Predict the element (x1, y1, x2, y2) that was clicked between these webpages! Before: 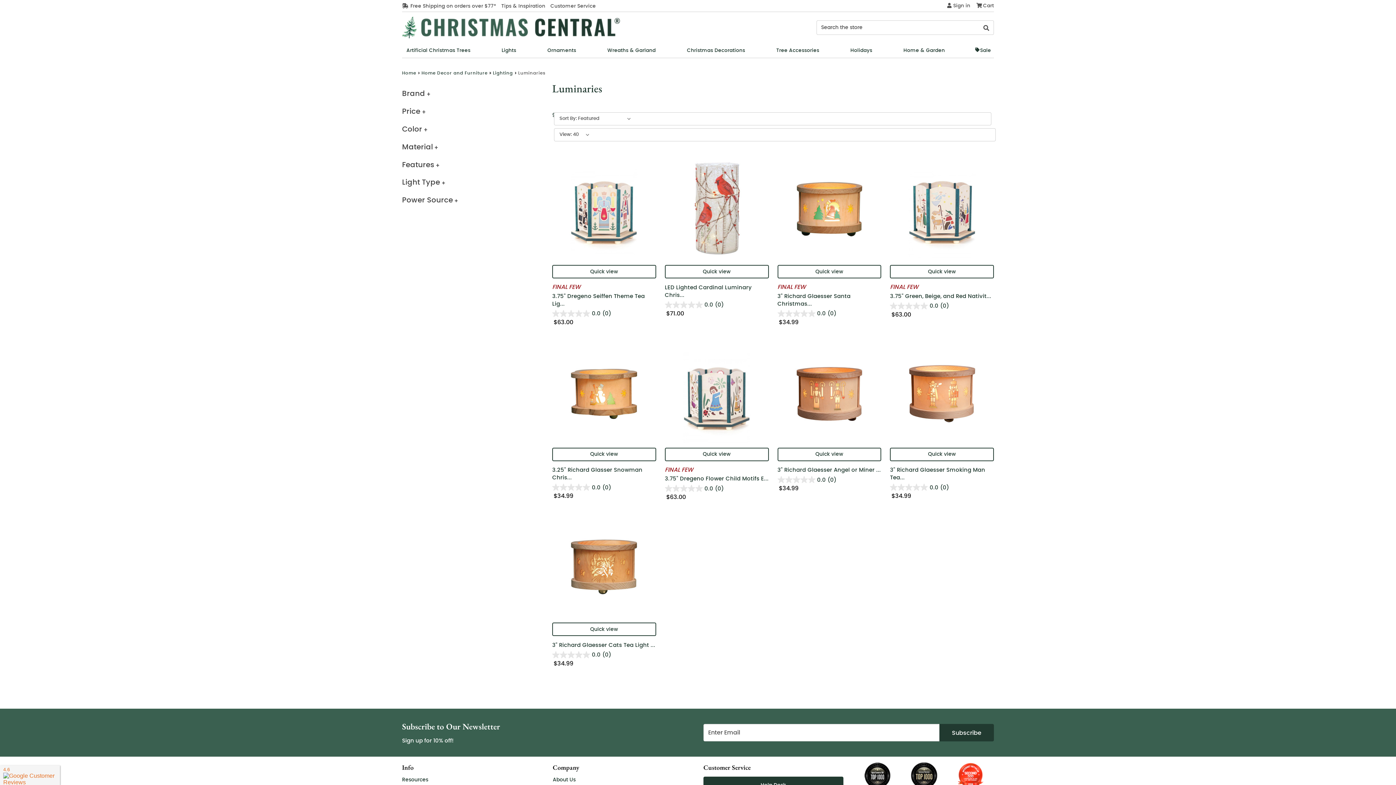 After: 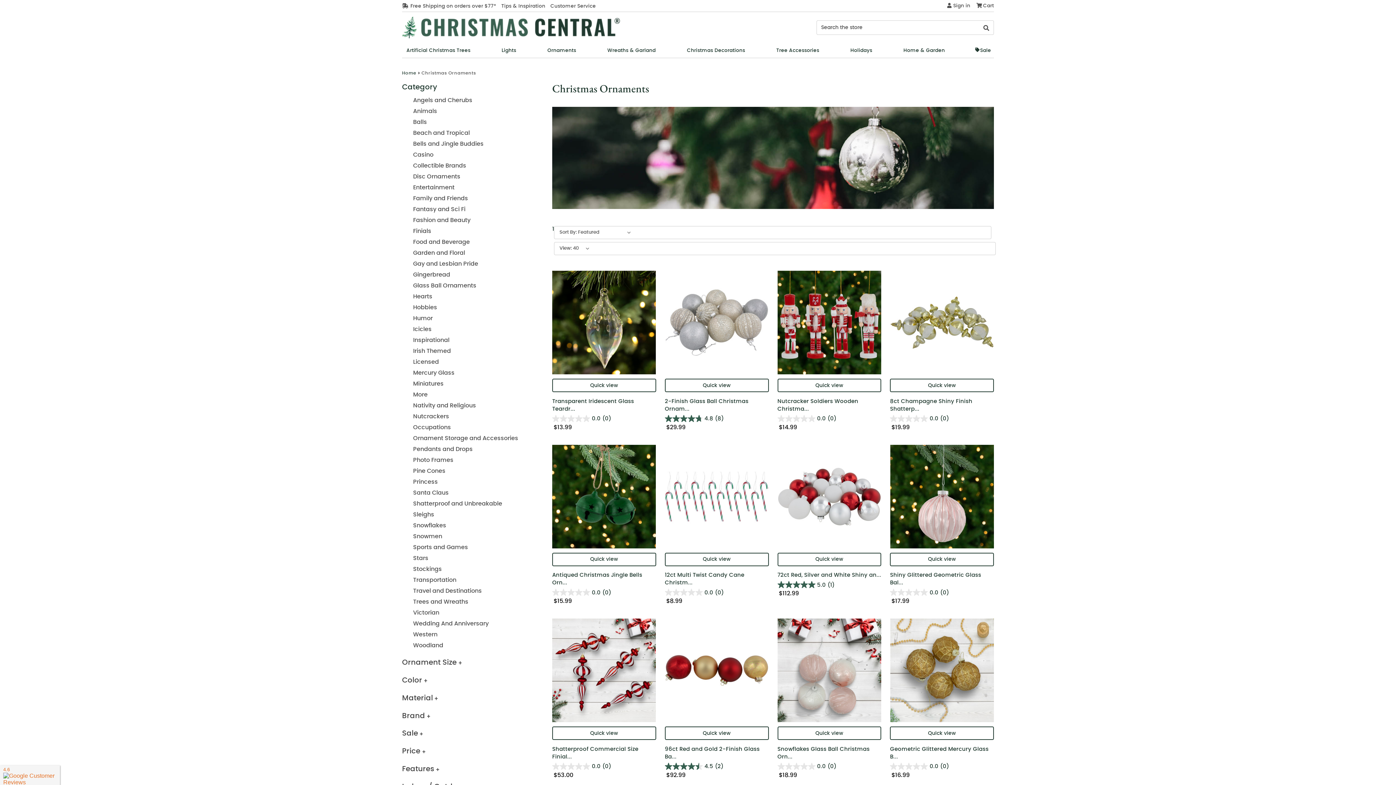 Action: bbox: (543, 43, 580, 57) label: Ornaments